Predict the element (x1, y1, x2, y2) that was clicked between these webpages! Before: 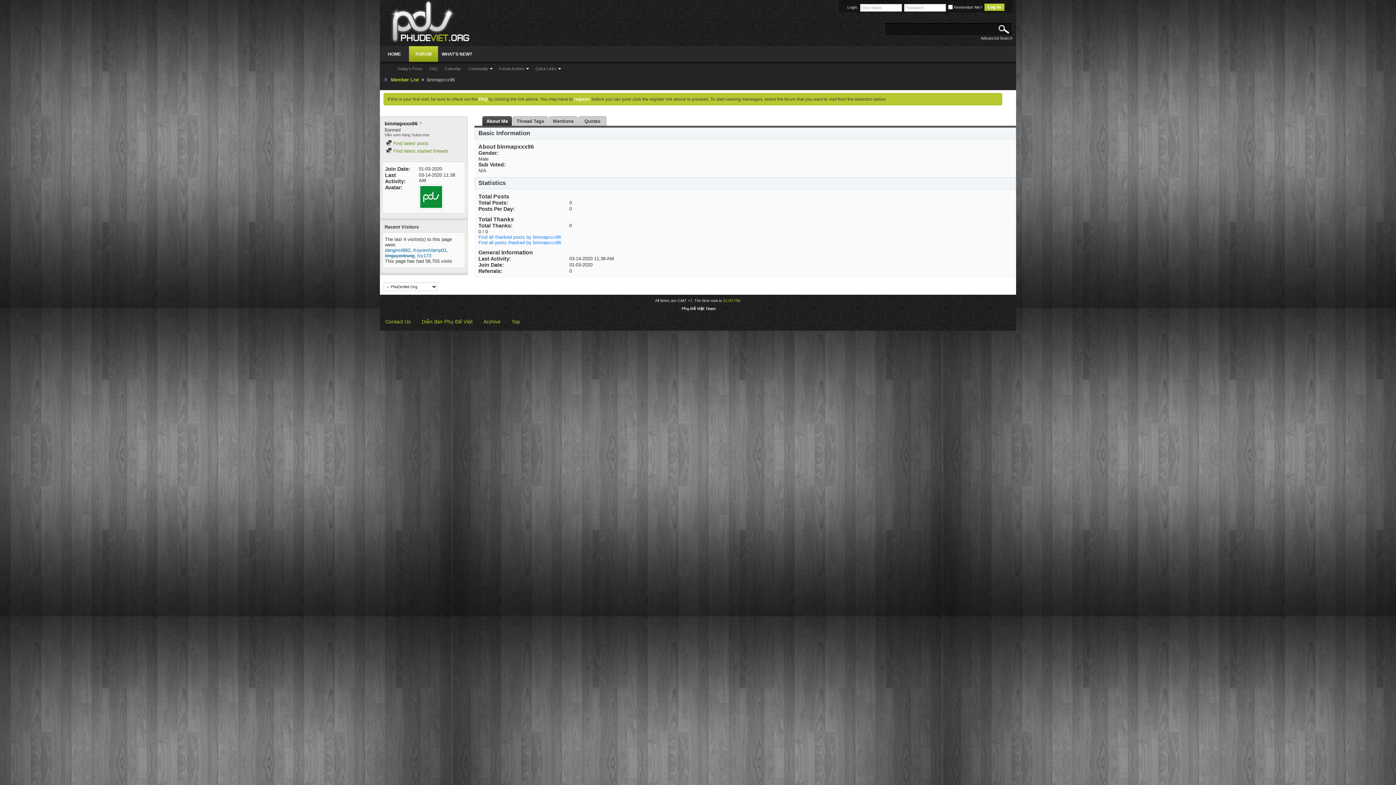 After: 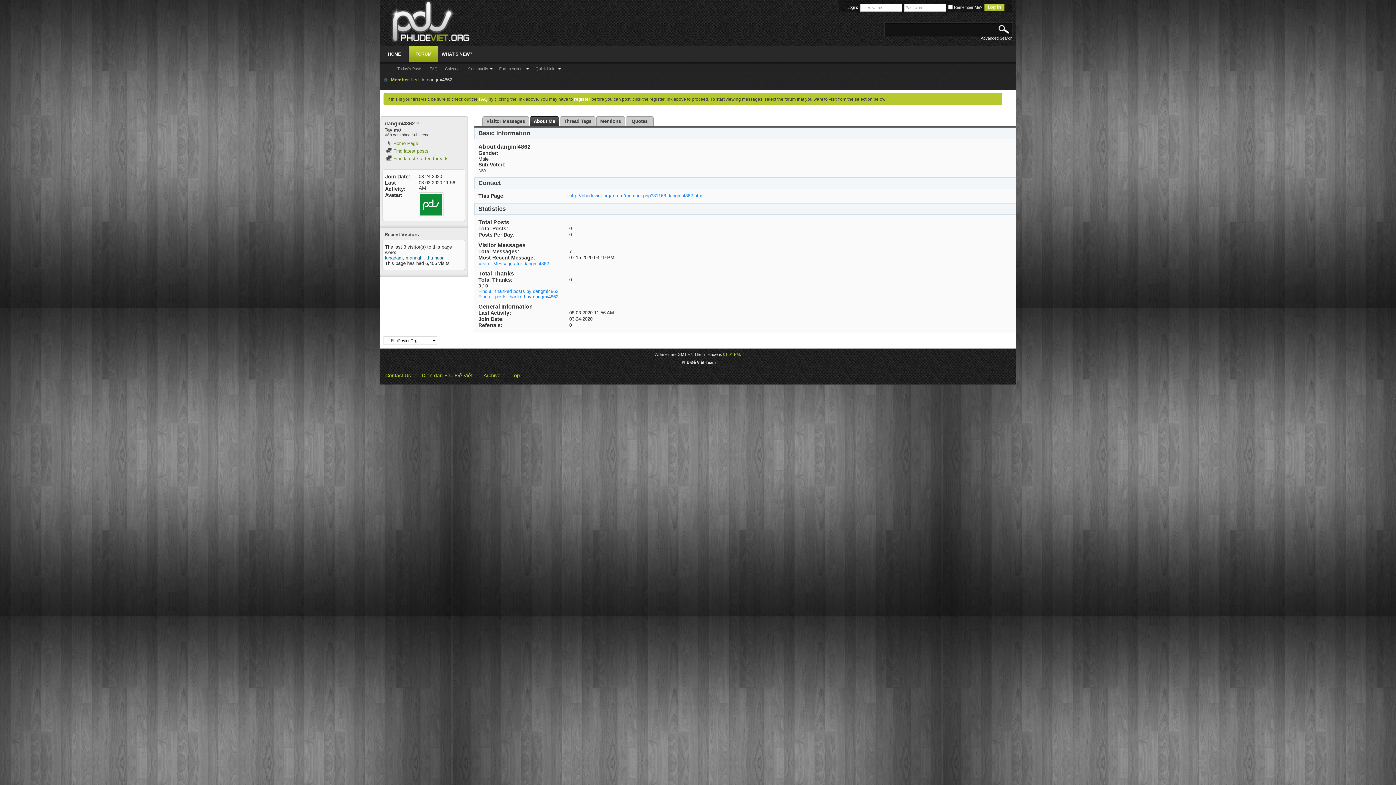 Action: bbox: (385, 247, 410, 253) label: dangmi4862